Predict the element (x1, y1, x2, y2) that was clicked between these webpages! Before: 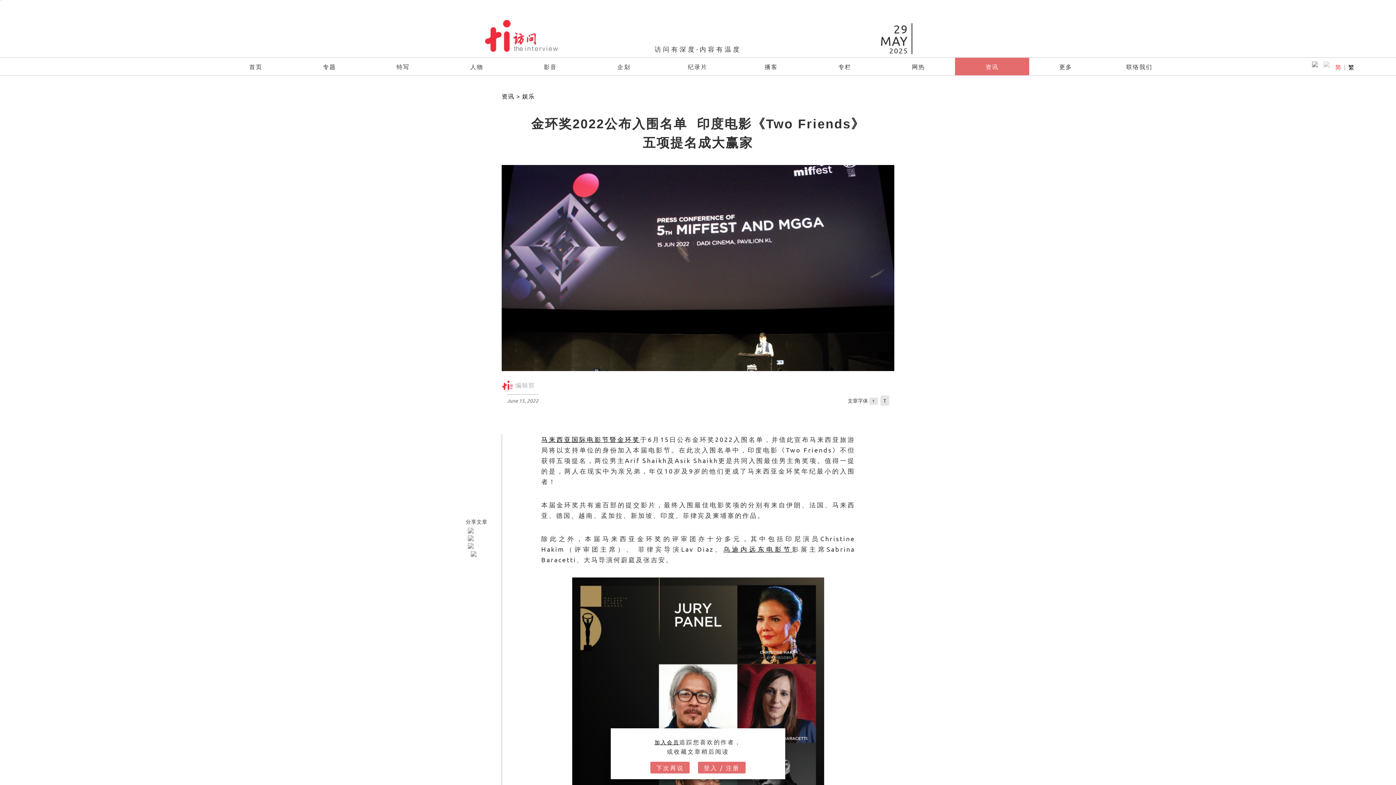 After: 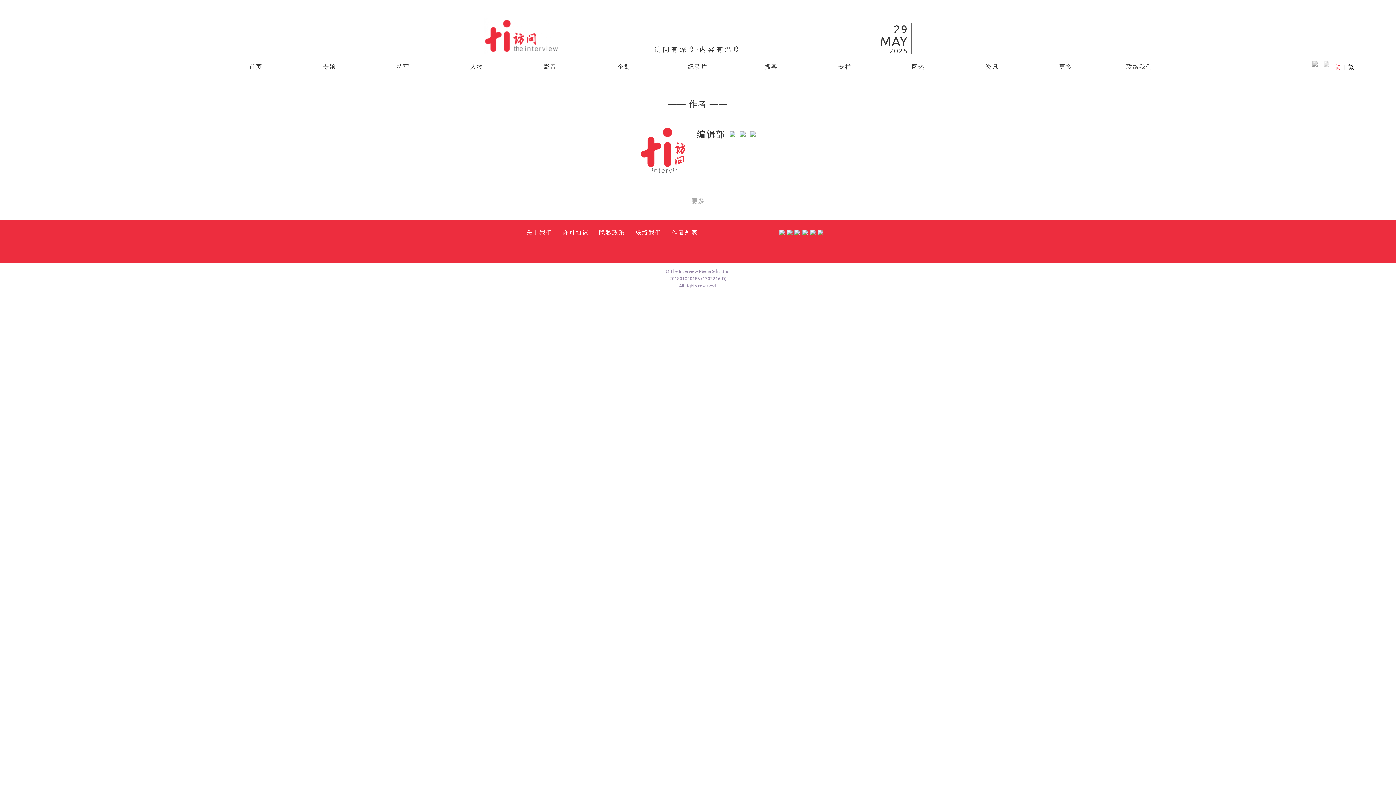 Action: label:  编辑部 bbox: (501, 381, 535, 388)